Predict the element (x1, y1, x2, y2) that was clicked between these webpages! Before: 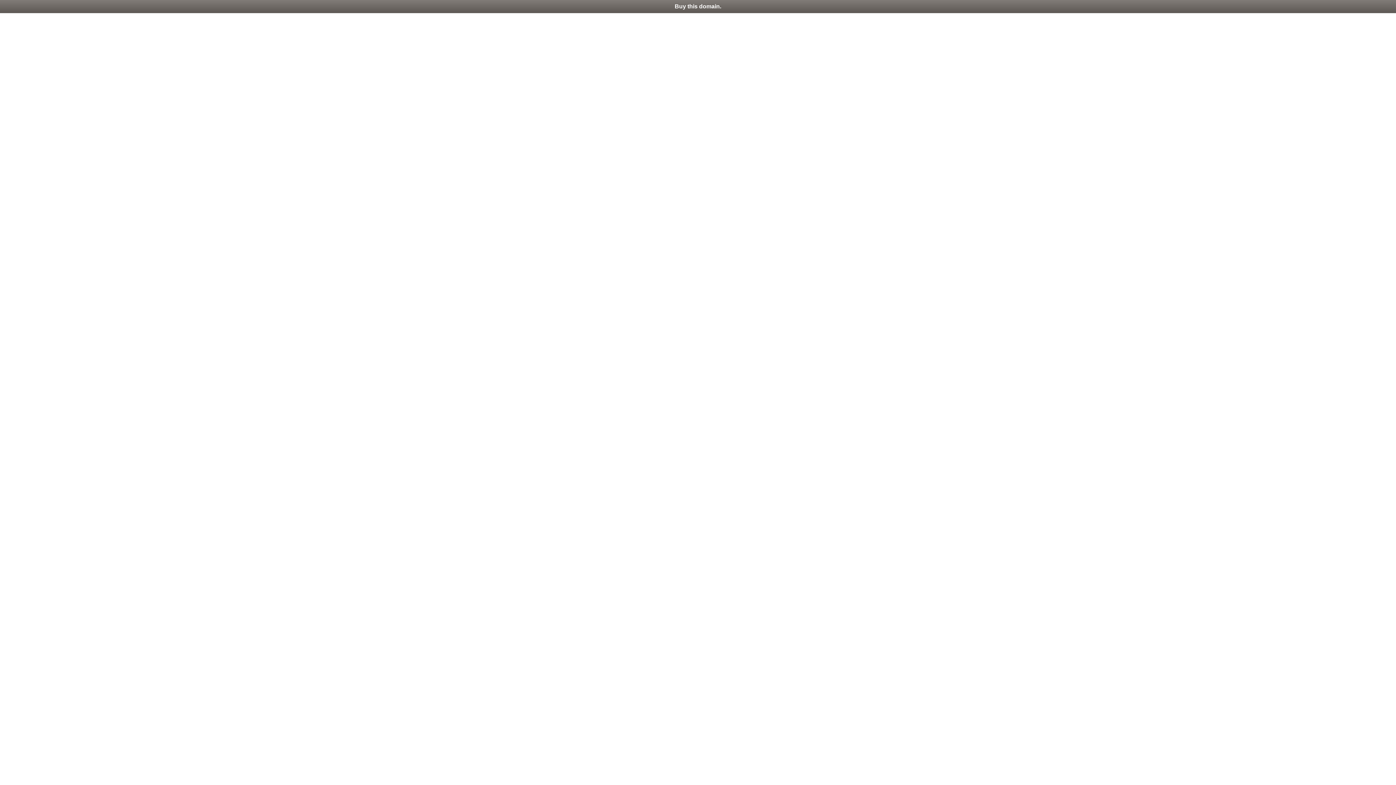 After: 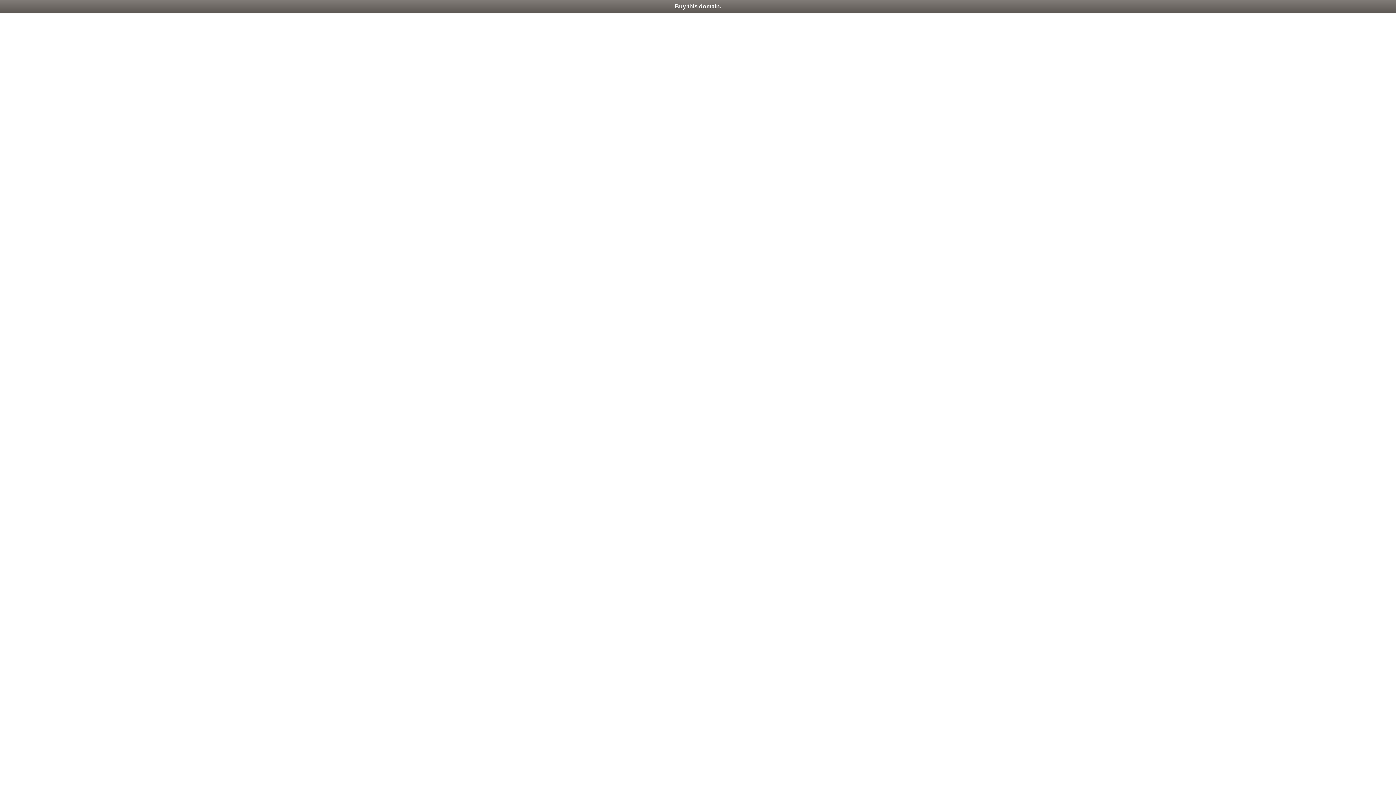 Action: label: Buy this domain. bbox: (0, 0, 1396, 13)